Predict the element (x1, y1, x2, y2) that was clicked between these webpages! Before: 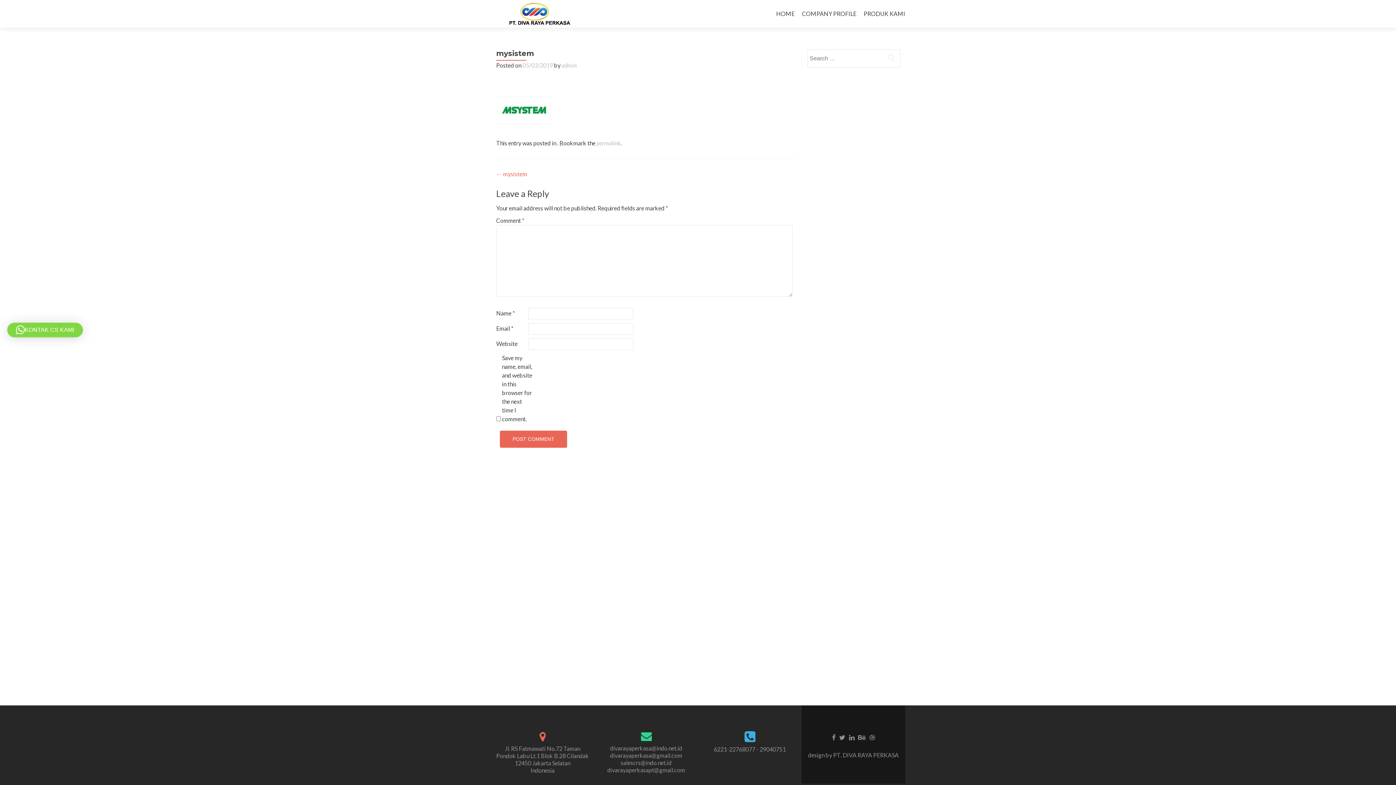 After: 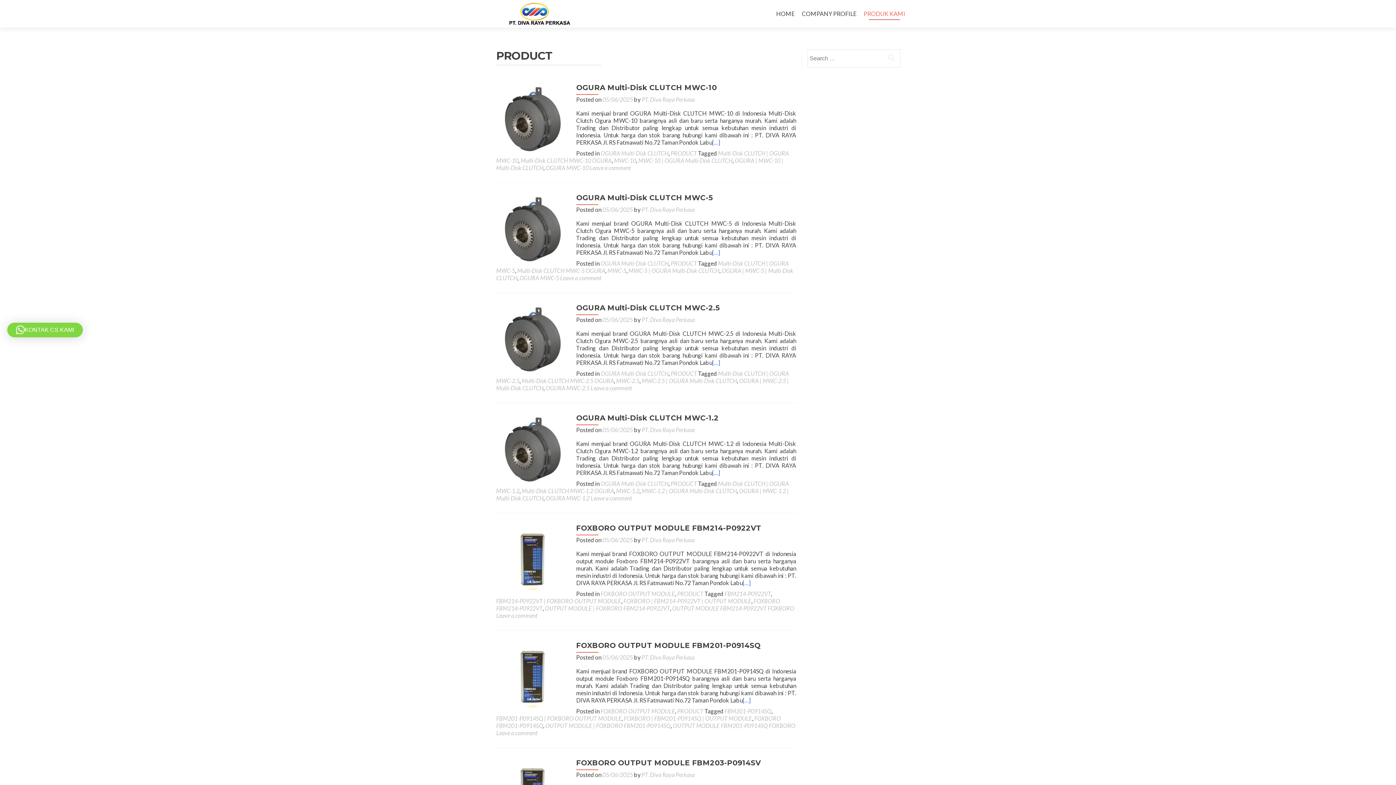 Action: bbox: (864, 7, 905, 20) label: PRODUK KAMI